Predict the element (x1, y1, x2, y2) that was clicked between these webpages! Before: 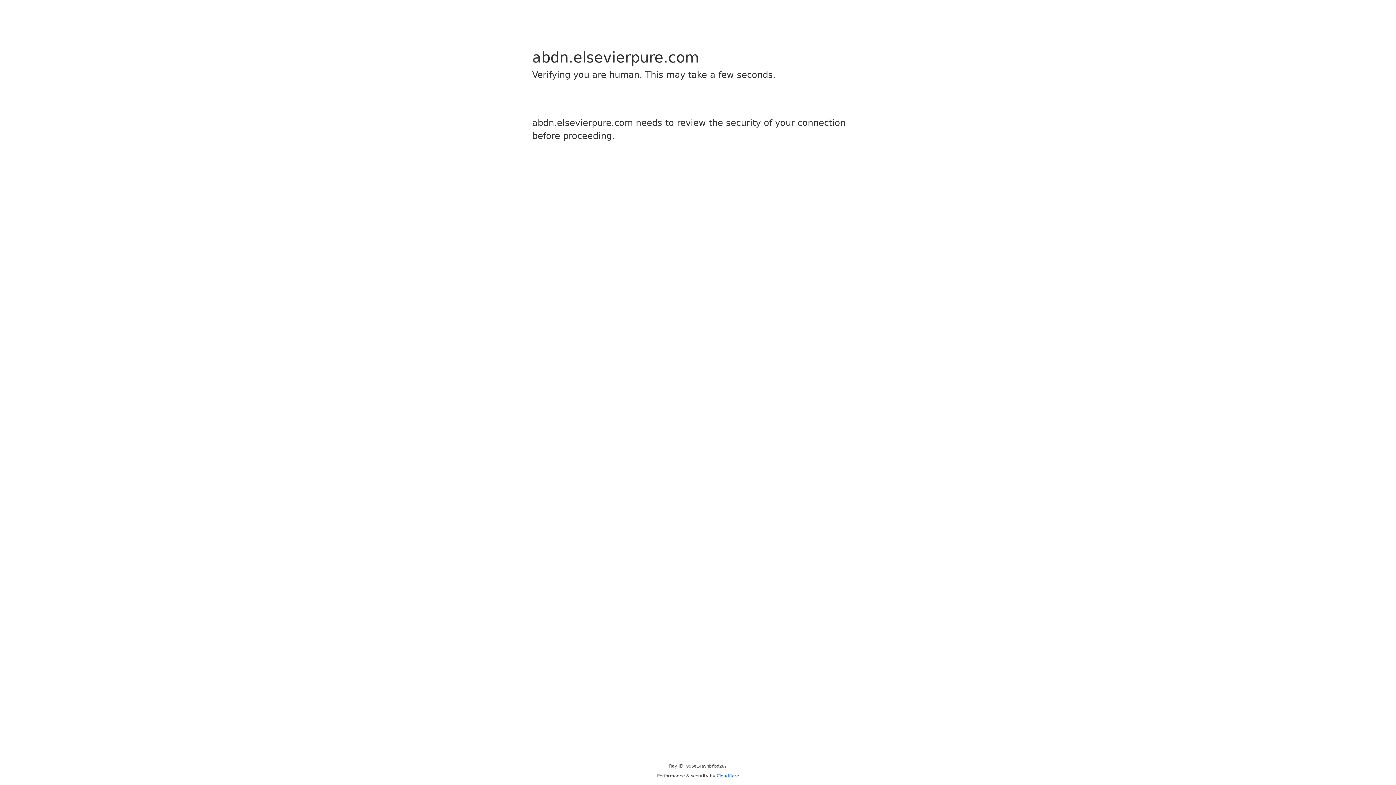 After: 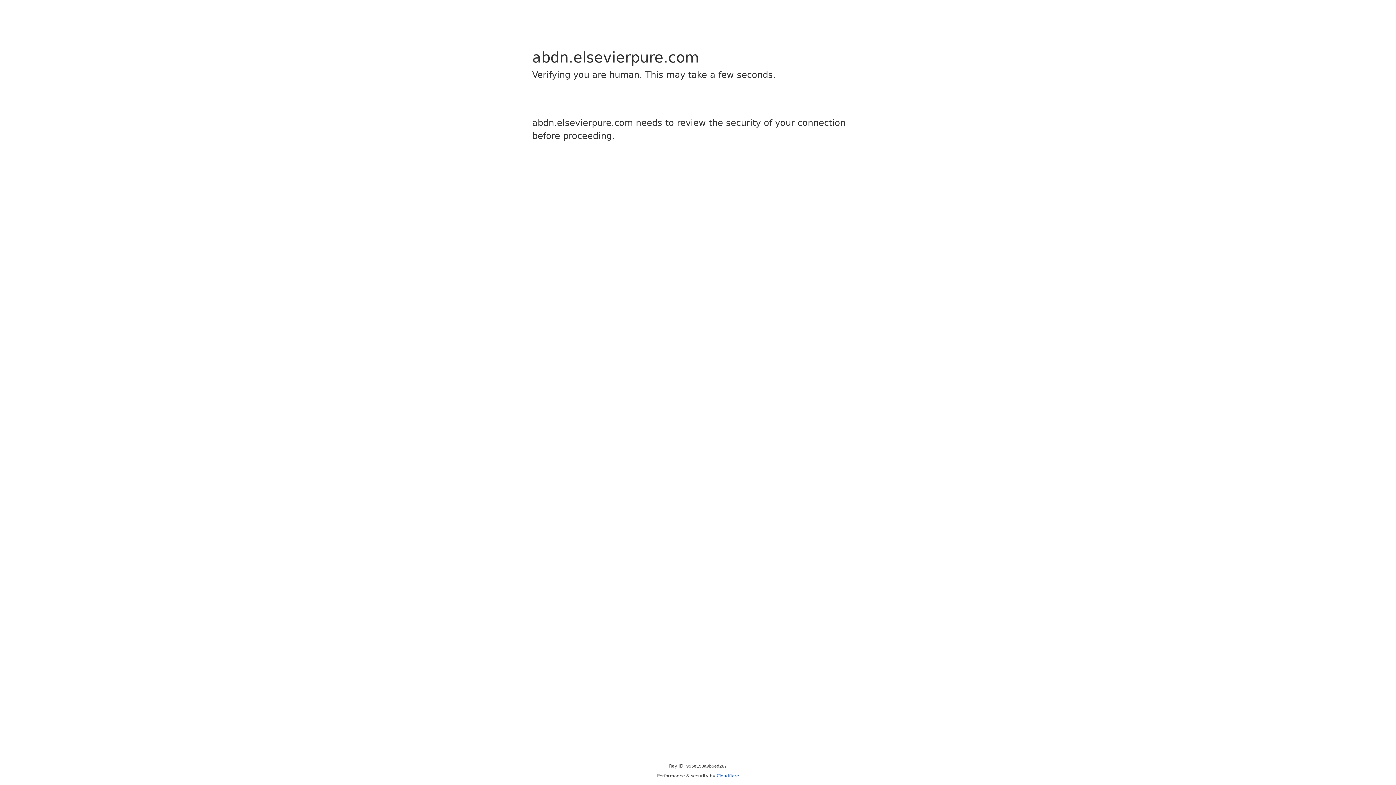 Action: bbox: (716, 773, 739, 778) label: Cloudflare